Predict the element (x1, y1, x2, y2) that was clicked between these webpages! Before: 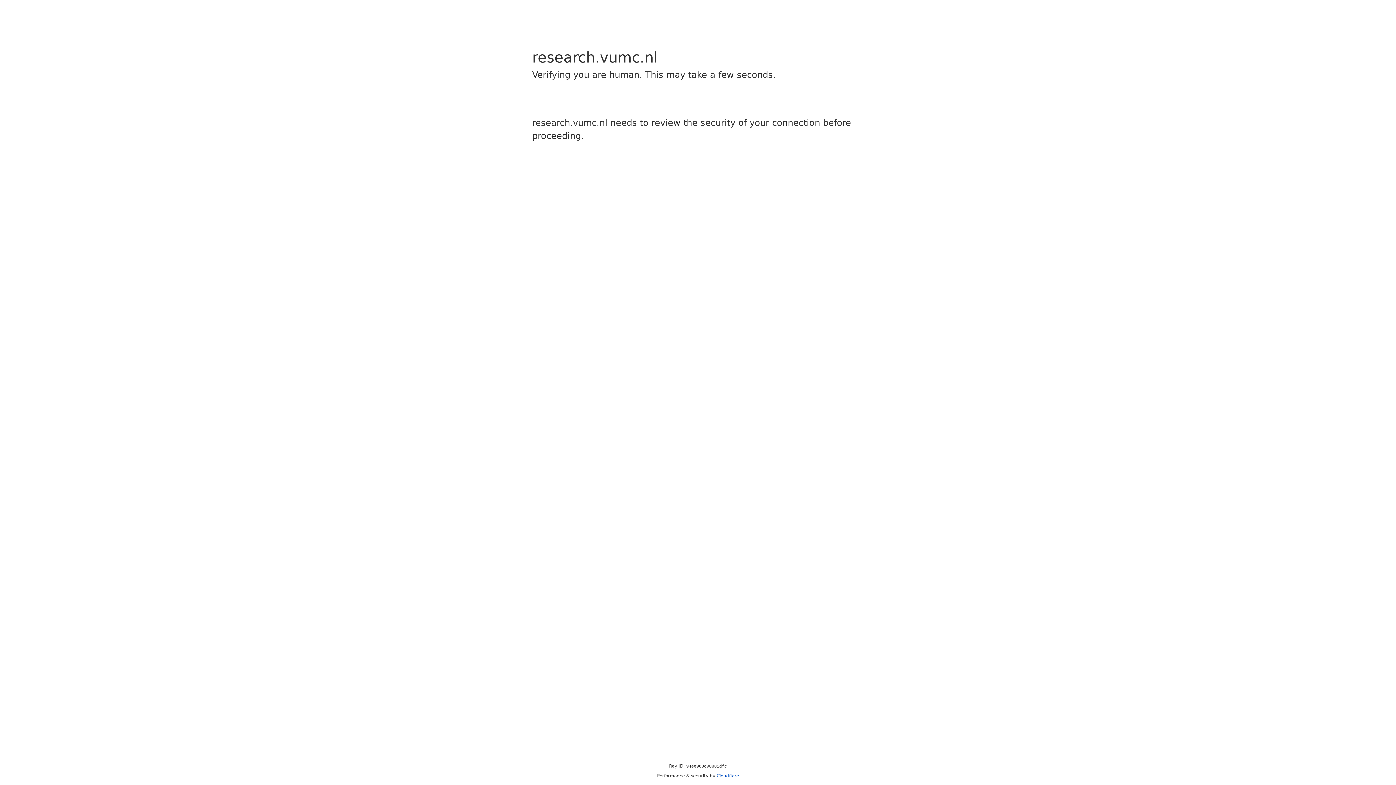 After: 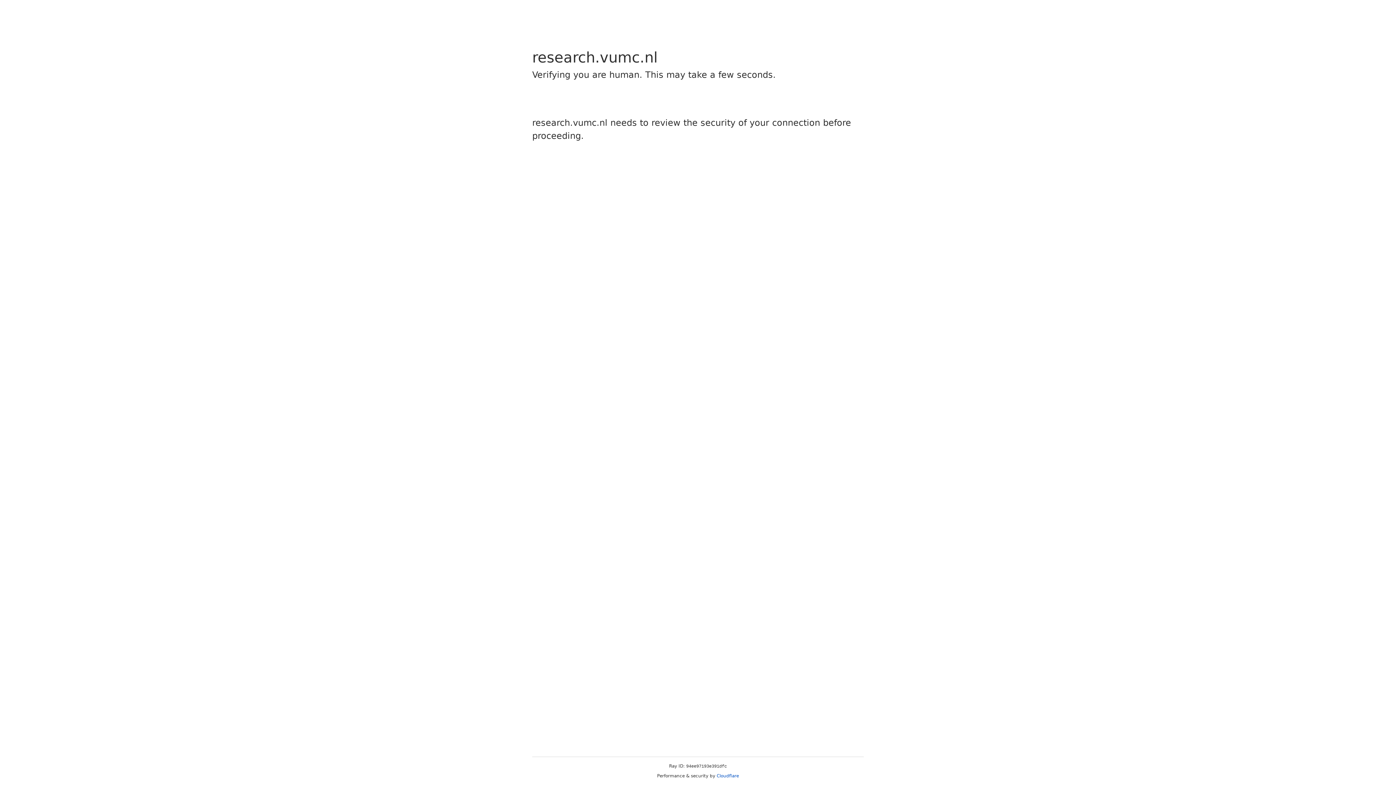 Action: label: Cloudflare bbox: (716, 773, 739, 778)